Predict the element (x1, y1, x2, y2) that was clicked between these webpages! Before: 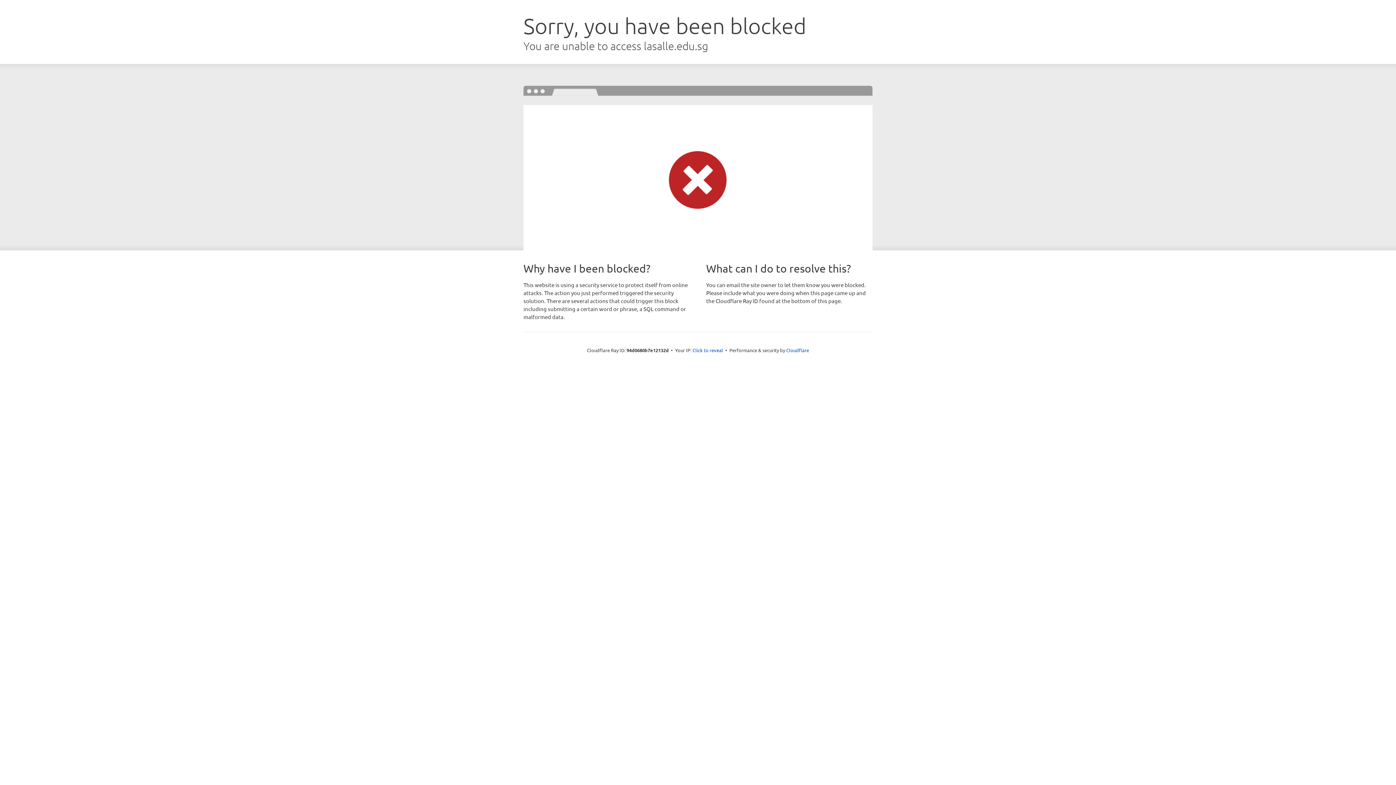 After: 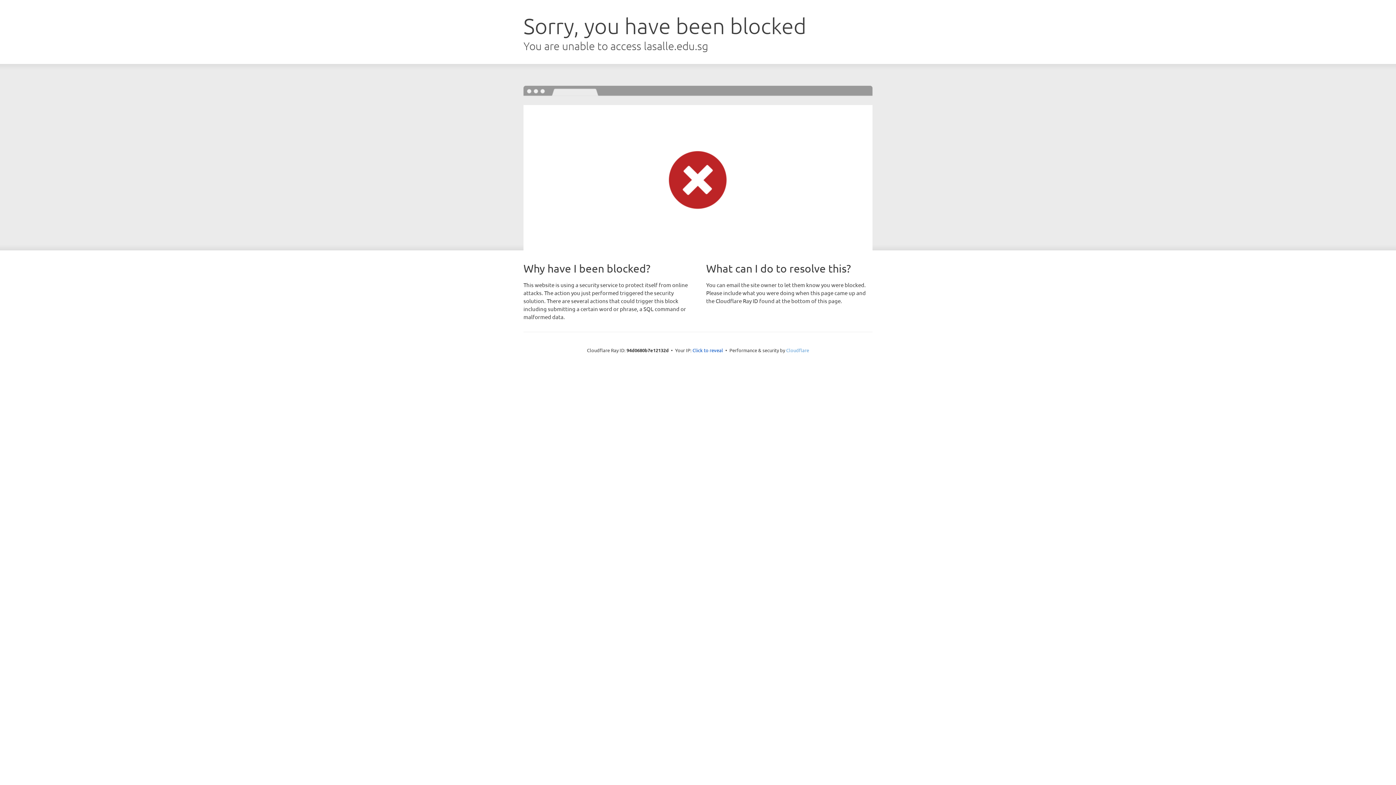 Action: label: Cloudflare bbox: (786, 347, 809, 353)